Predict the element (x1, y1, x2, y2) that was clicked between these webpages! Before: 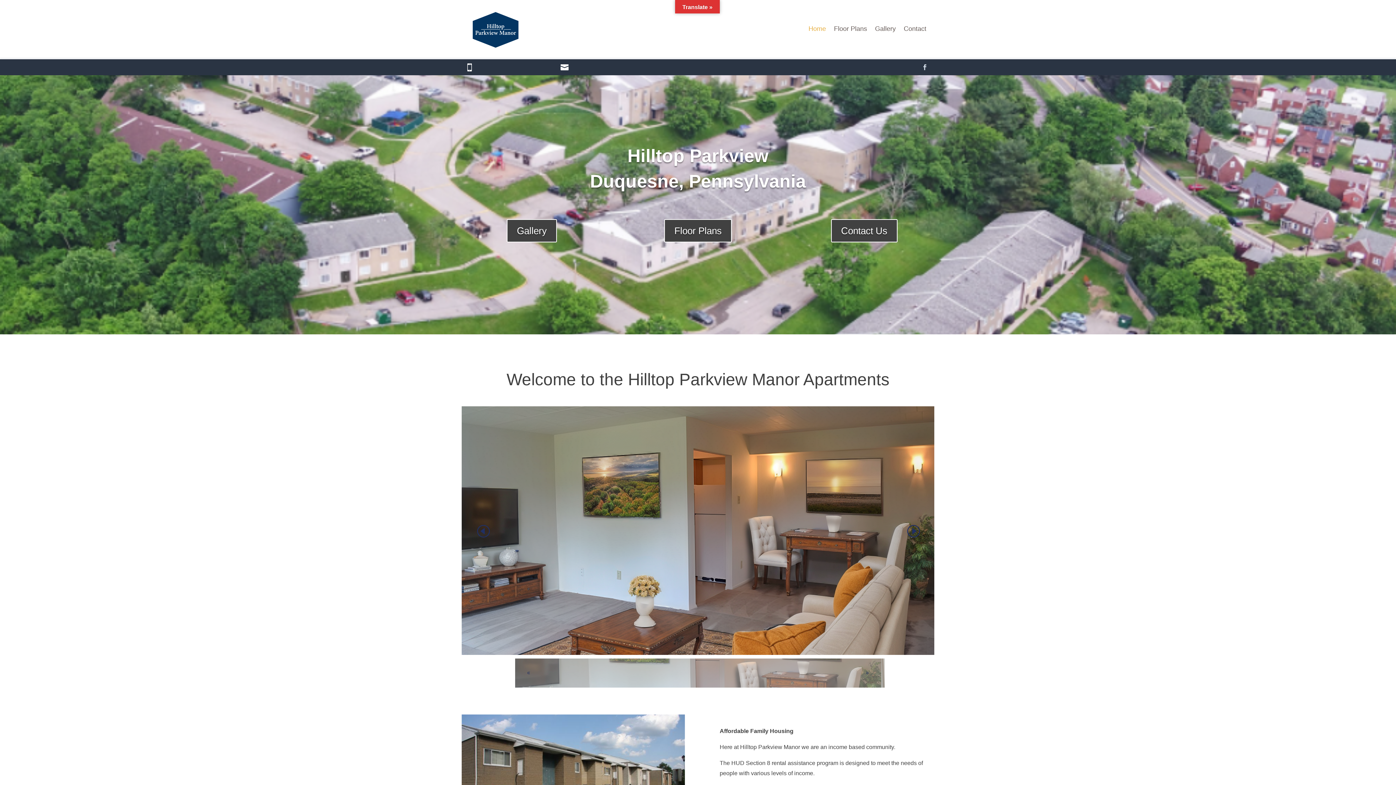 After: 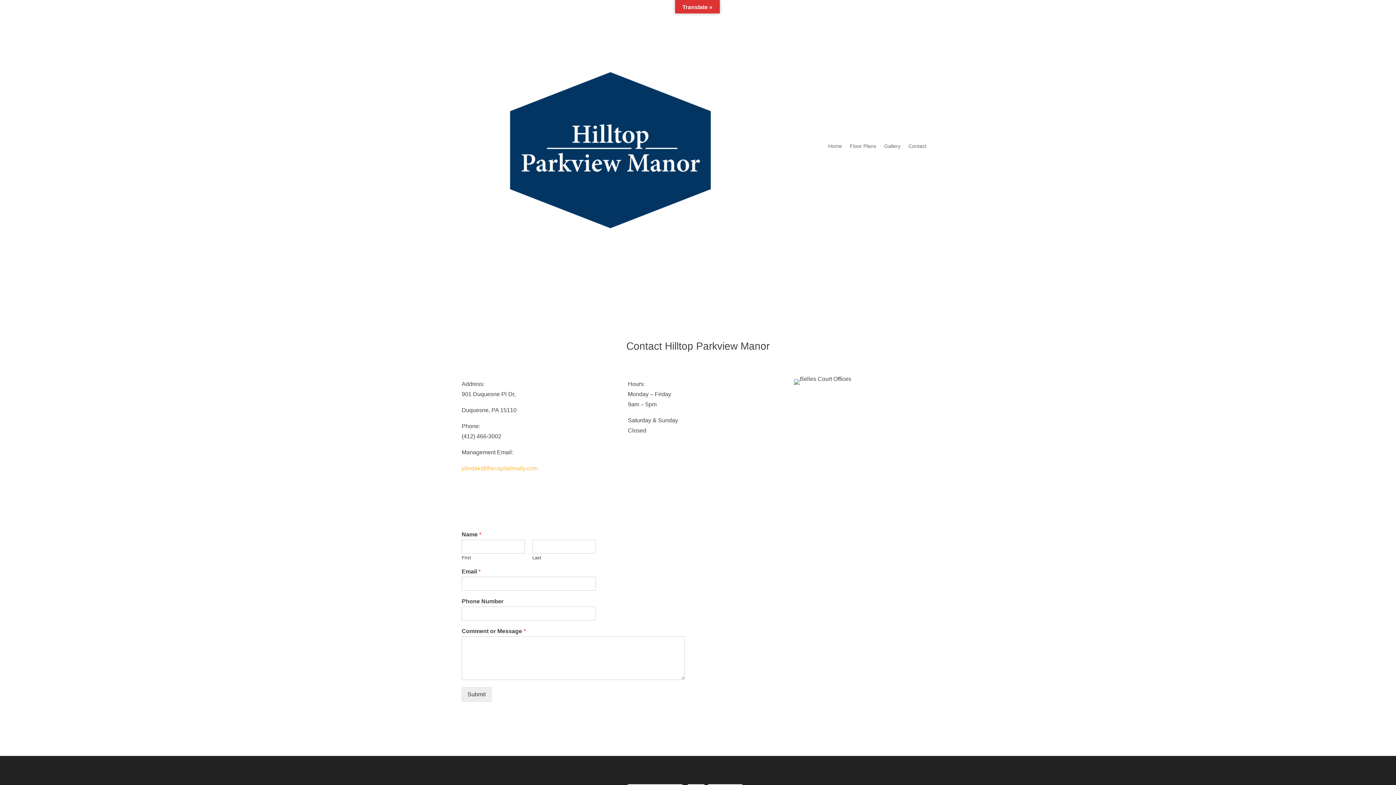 Action: label: Contact Us bbox: (831, 219, 897, 242)